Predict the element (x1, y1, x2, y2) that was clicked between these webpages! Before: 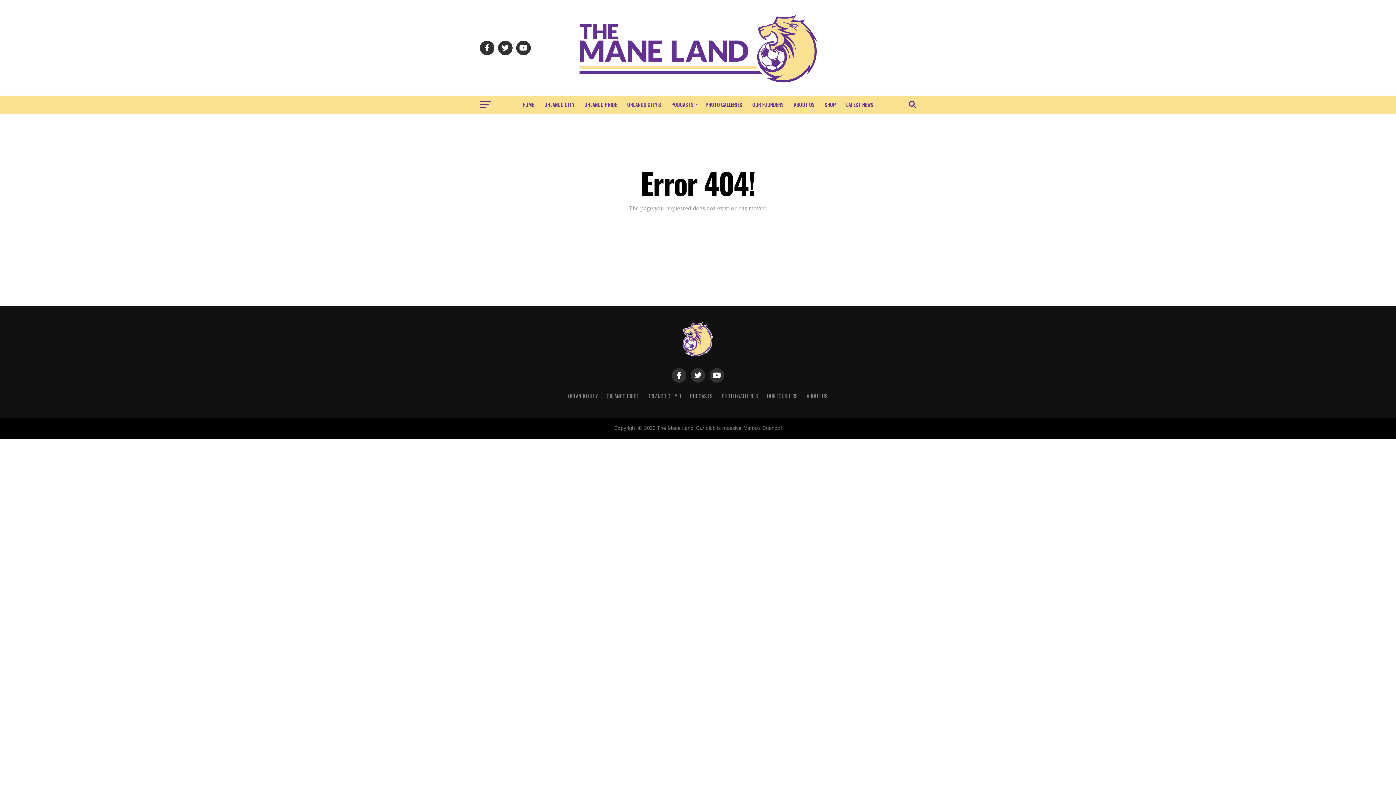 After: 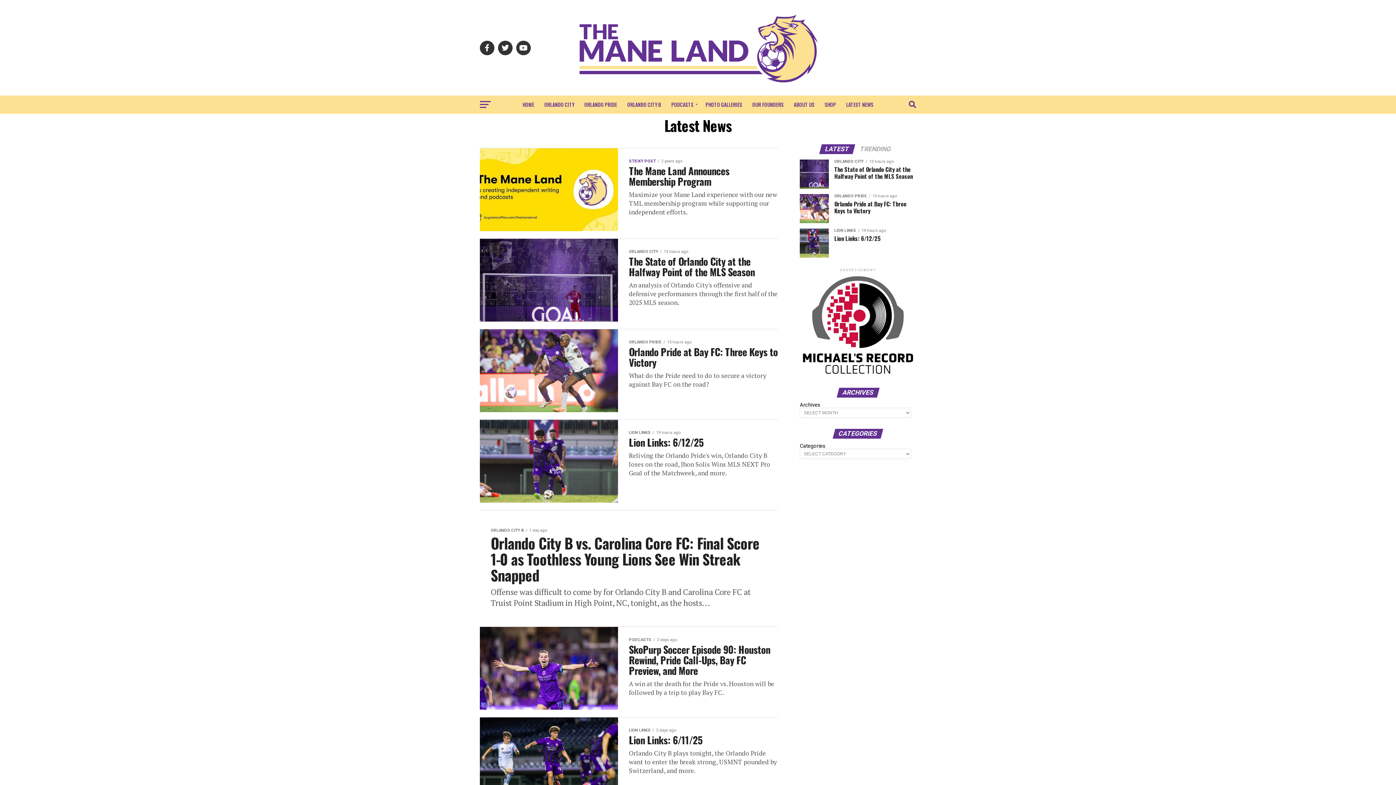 Action: bbox: (842, 95, 878, 113) label: LATEST NEWS